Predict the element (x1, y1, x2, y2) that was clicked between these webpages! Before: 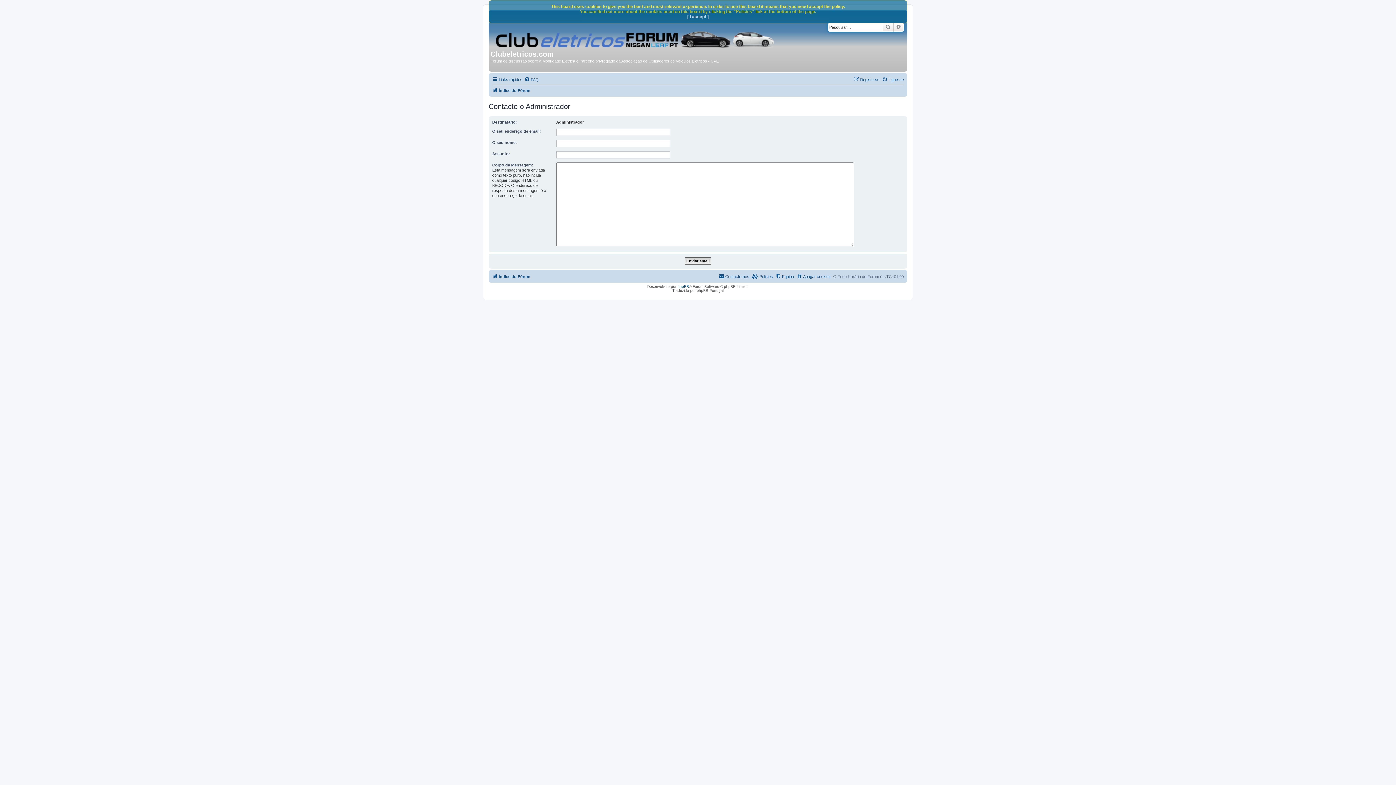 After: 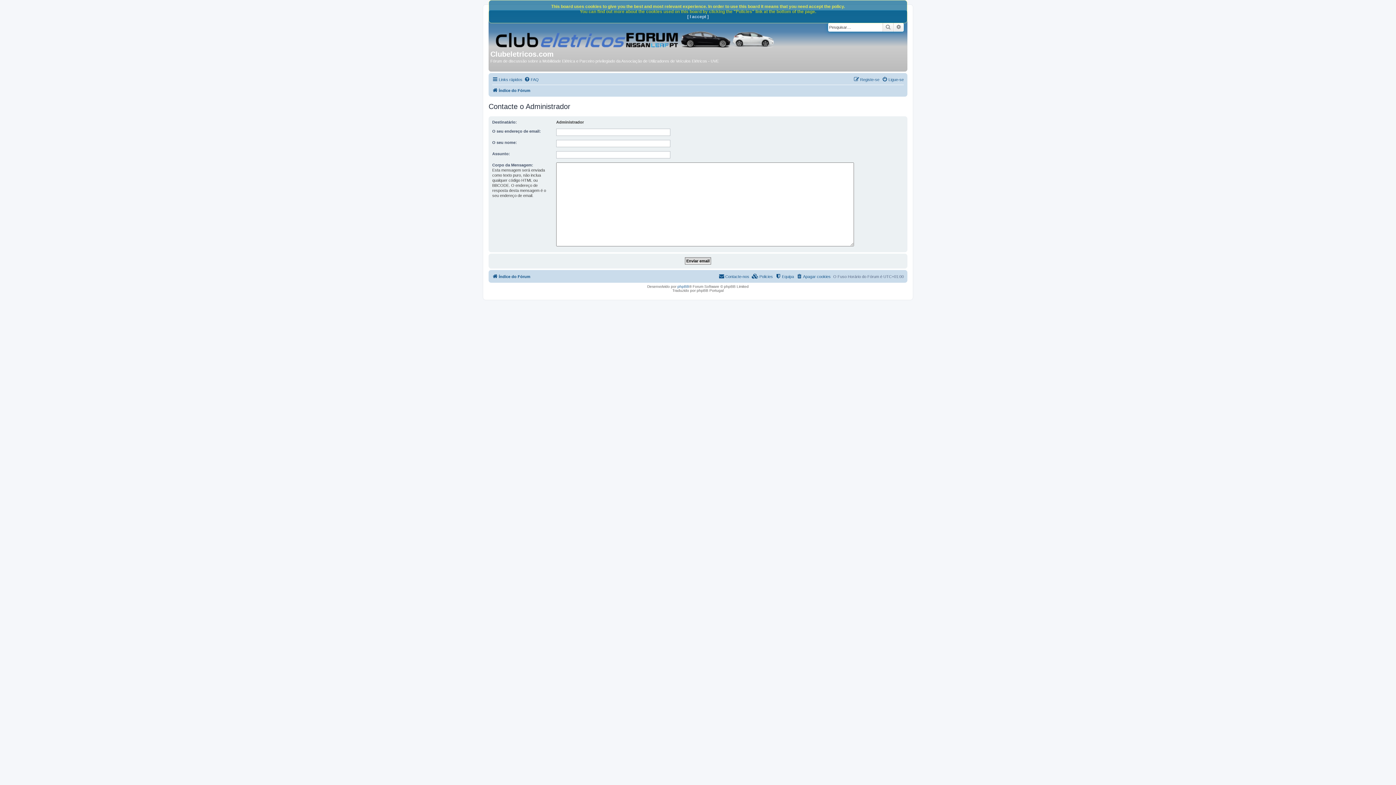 Action: label: Contacte-nos bbox: (718, 272, 749, 280)